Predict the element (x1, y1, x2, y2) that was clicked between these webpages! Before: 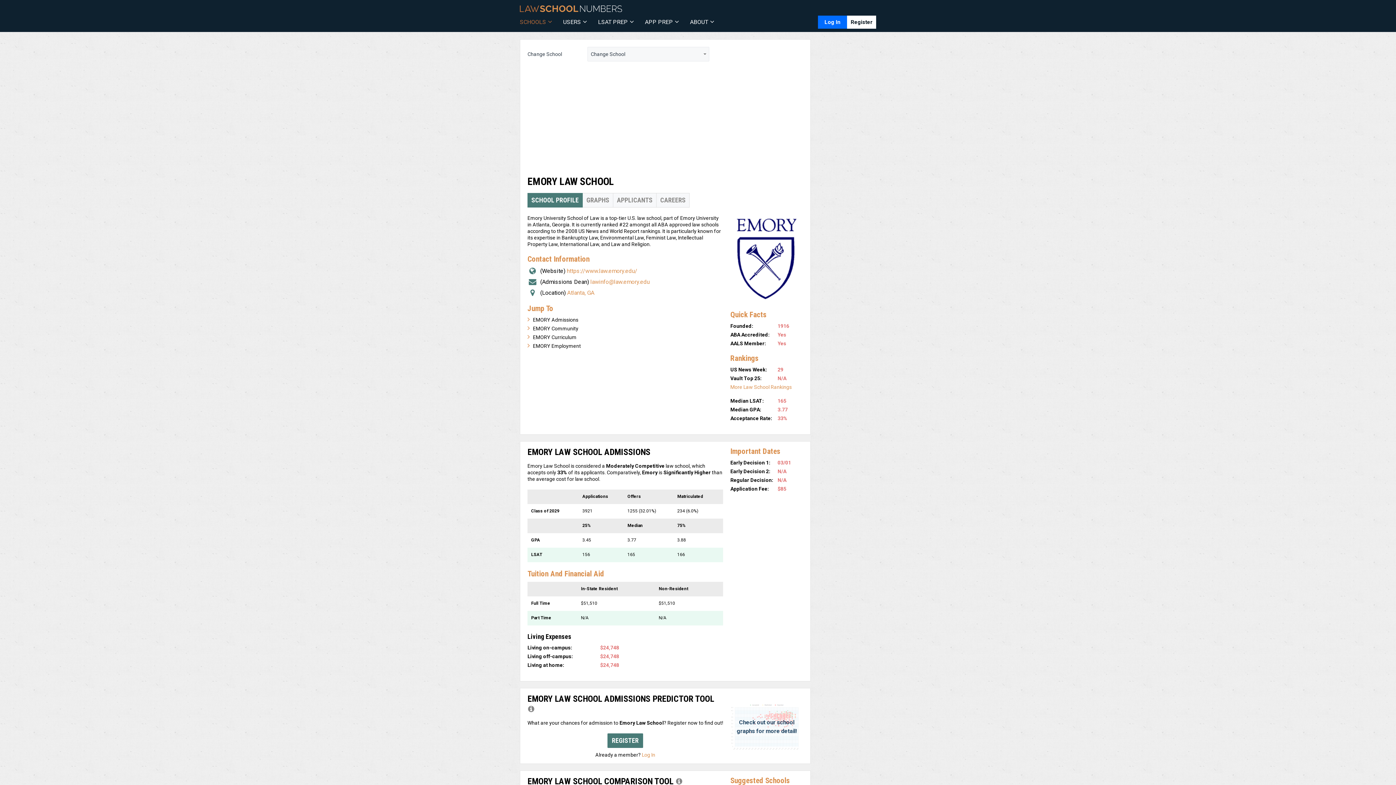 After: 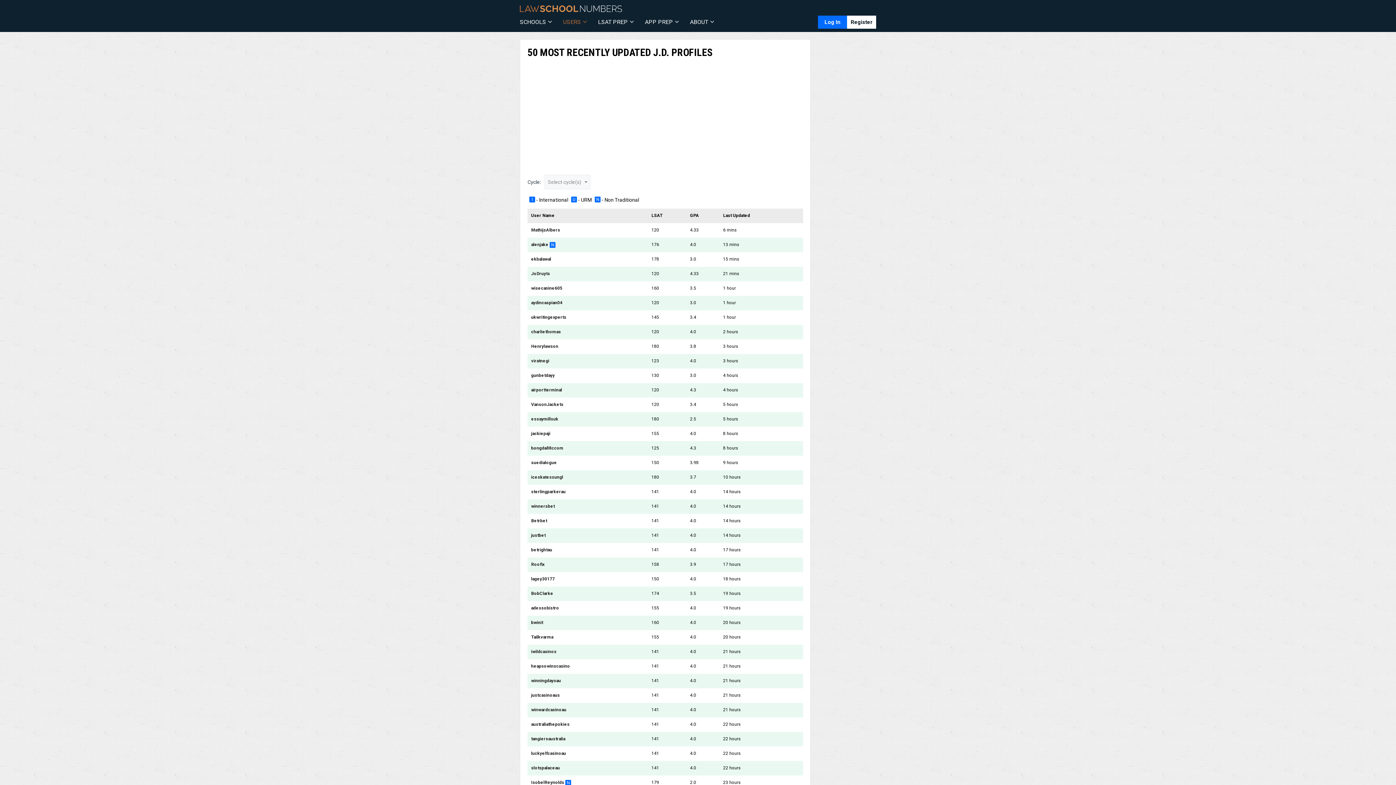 Action: bbox: (561, 15, 589, 28) label: USERS